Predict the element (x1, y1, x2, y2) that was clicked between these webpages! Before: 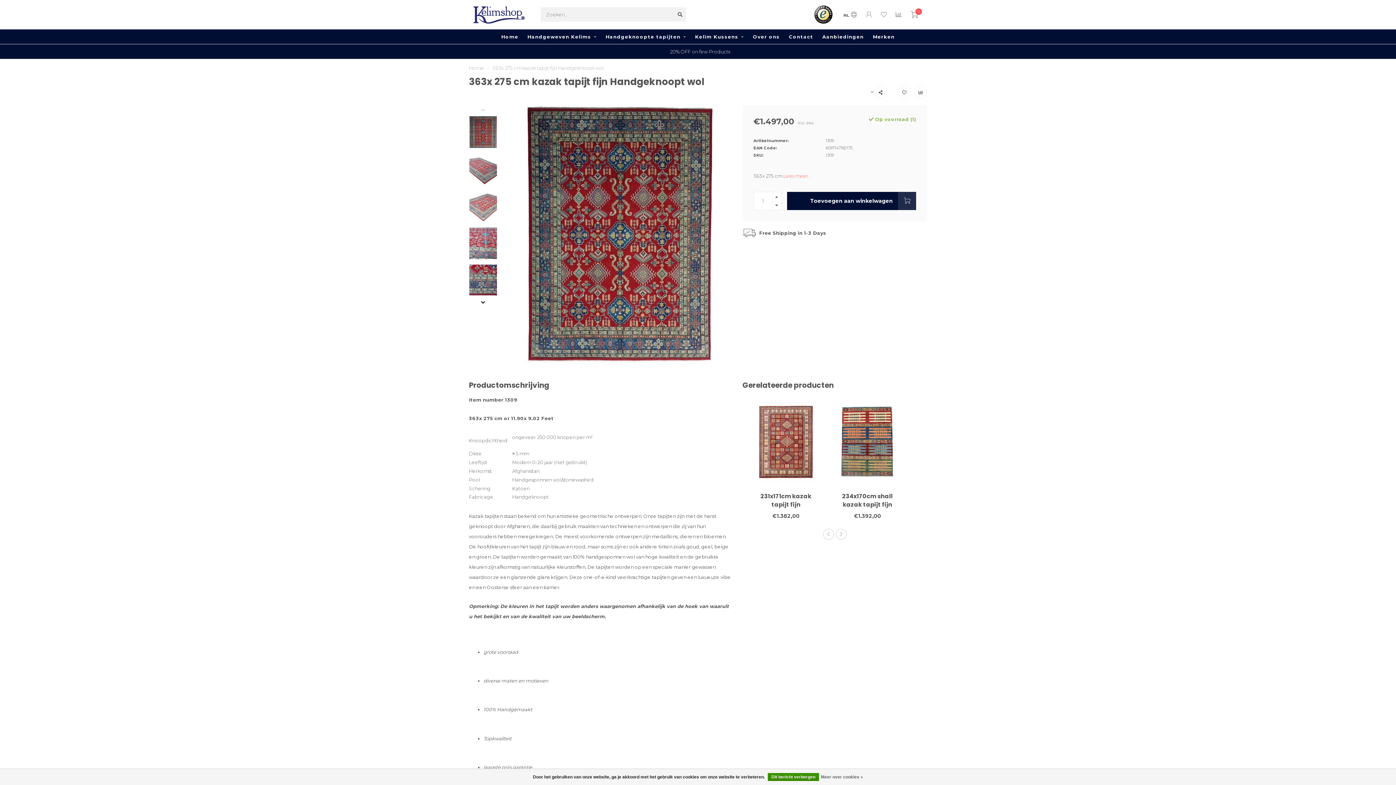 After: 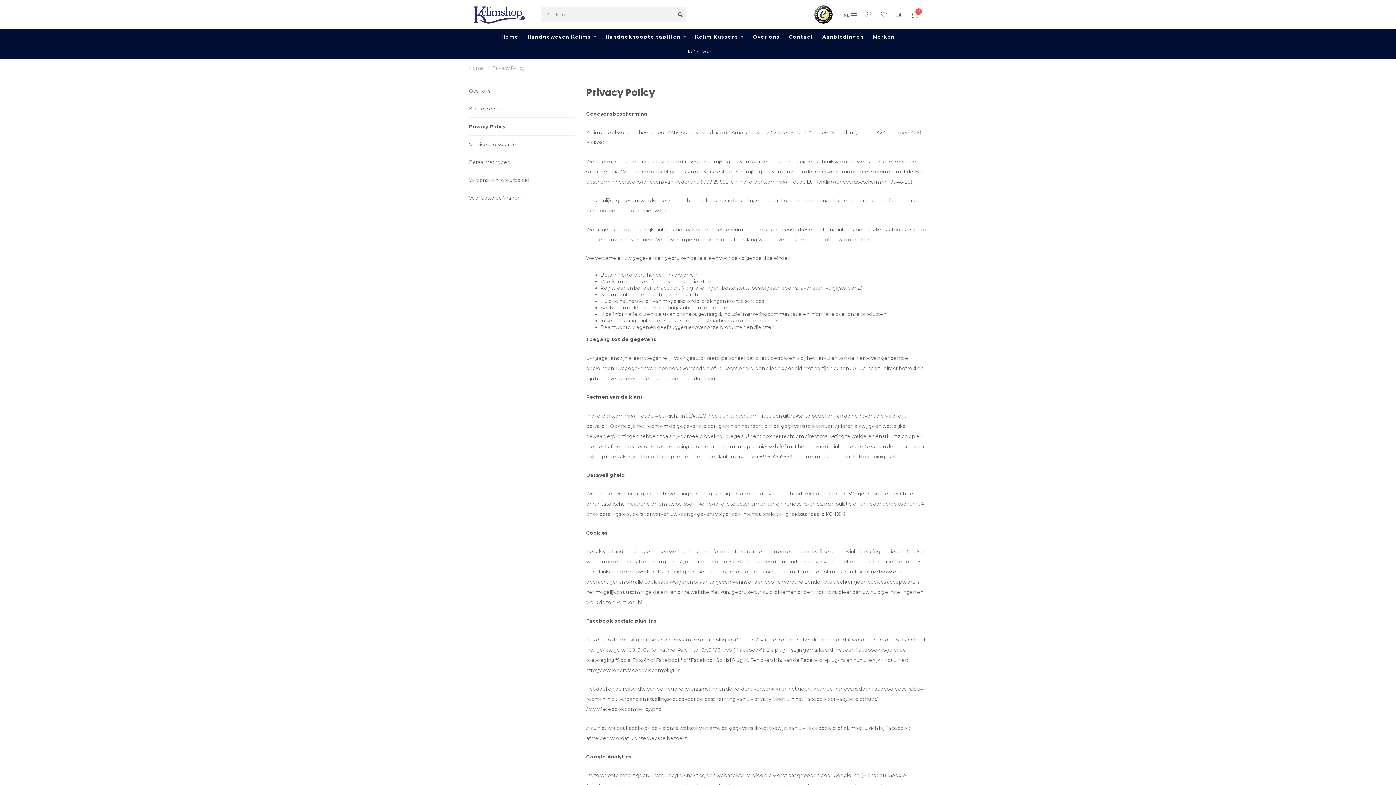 Action: bbox: (821, 773, 863, 781) label: Meer over cookies »